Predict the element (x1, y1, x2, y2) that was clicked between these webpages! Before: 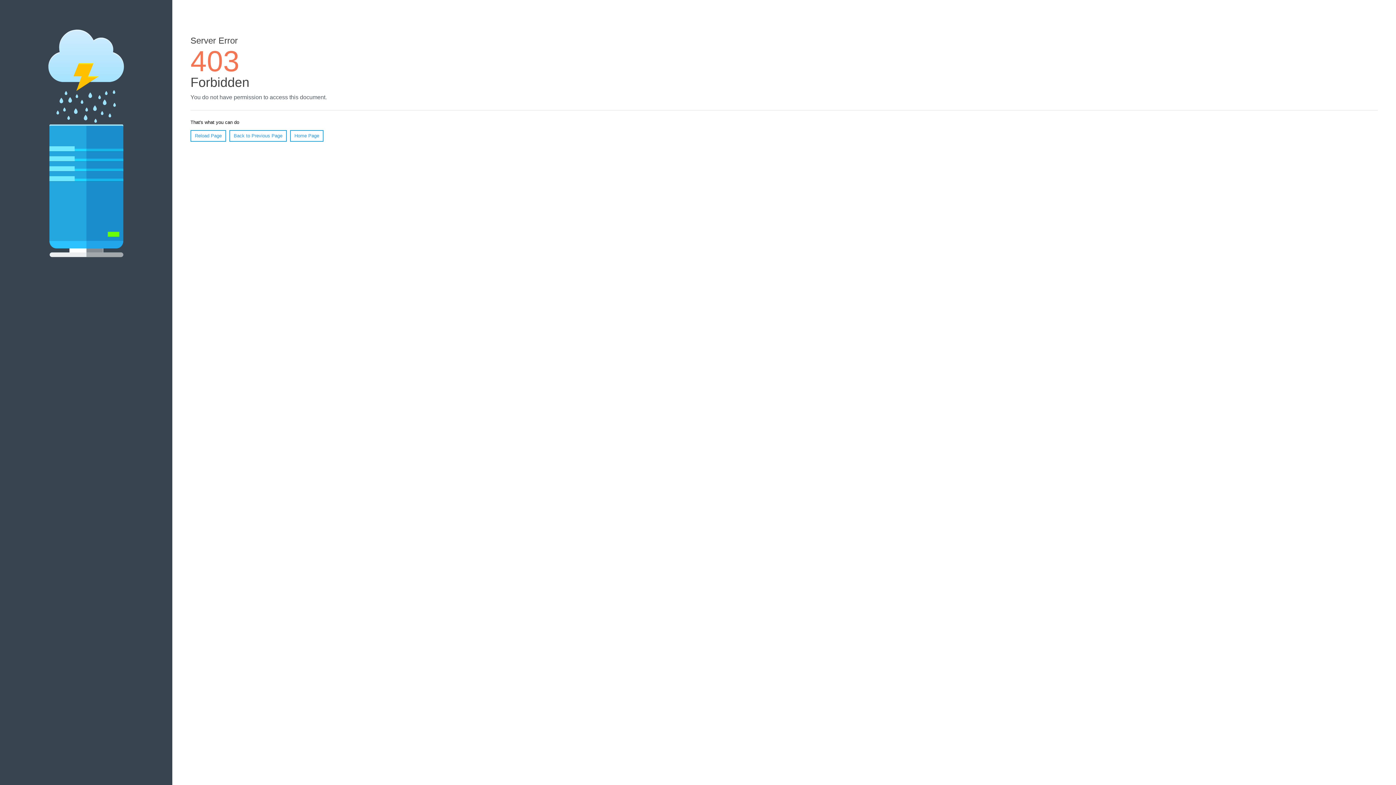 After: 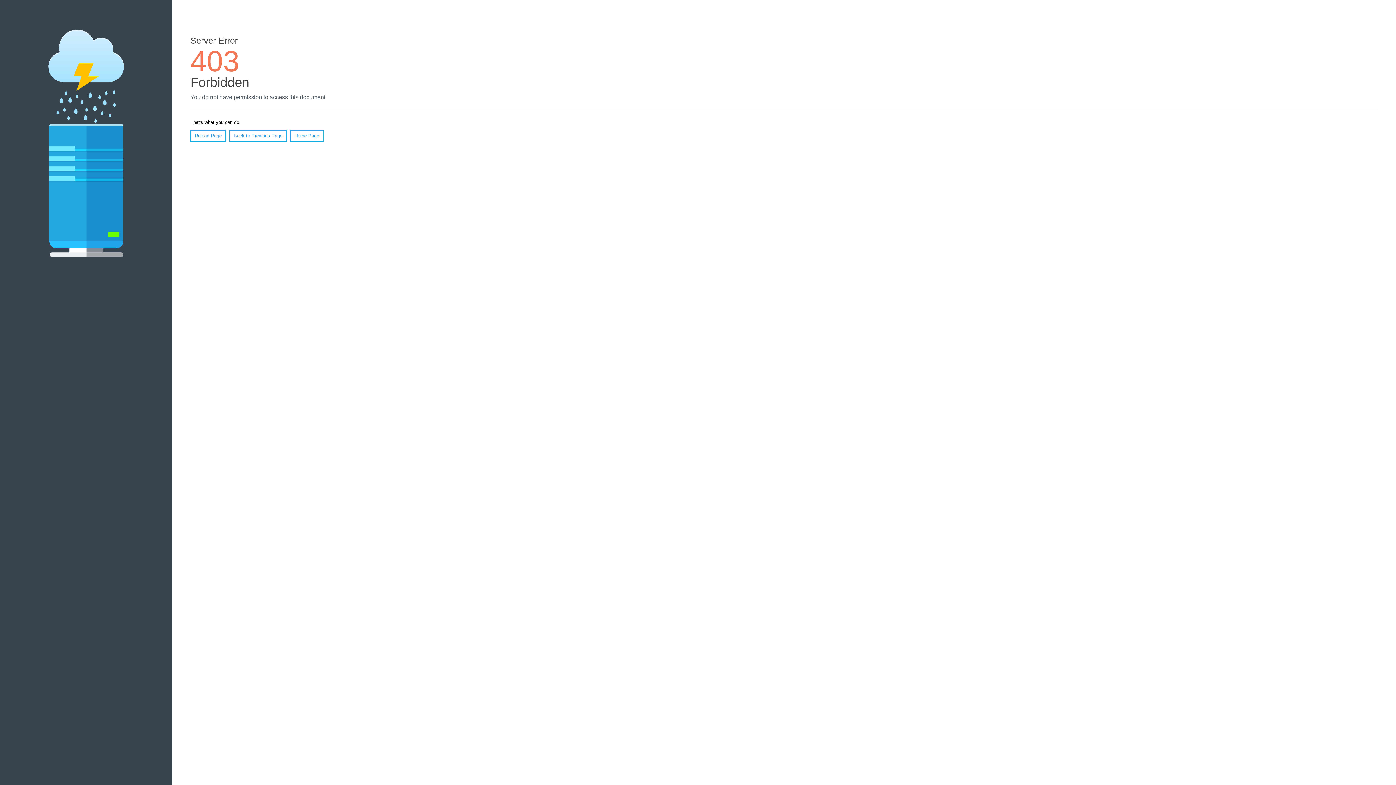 Action: bbox: (190, 130, 226, 141) label: Reload Page